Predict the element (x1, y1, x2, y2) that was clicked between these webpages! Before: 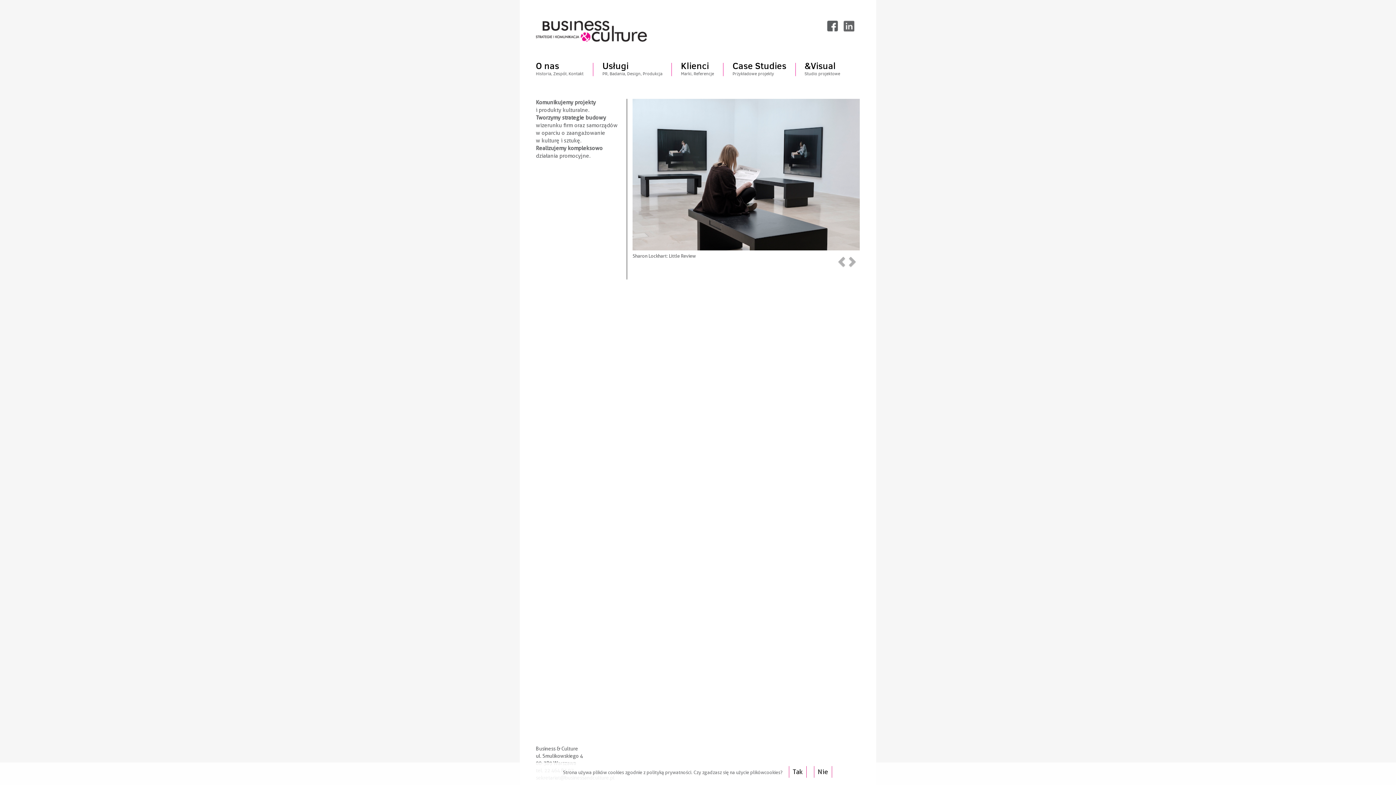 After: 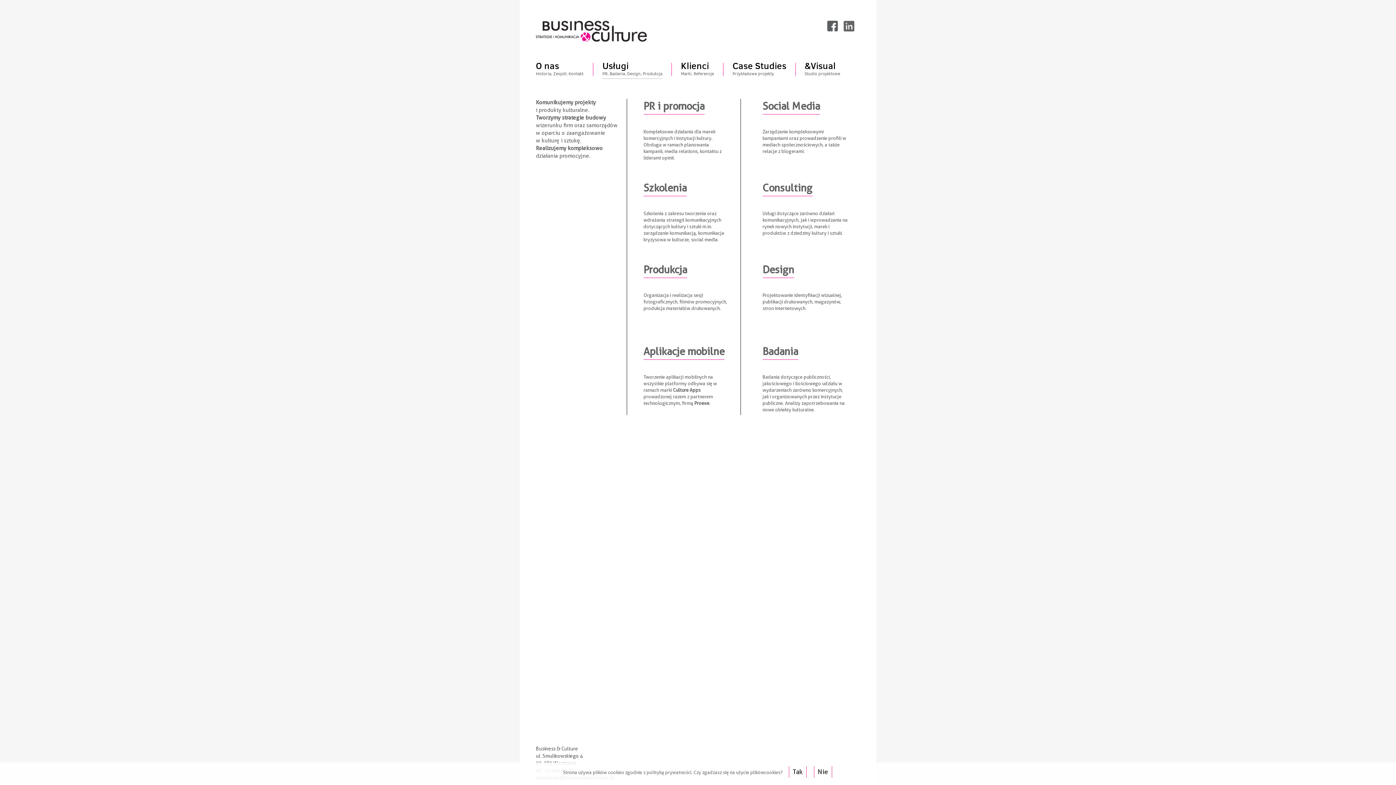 Action: label: Usługi
PR, Badania, Design, Produkcja bbox: (593, 62, 672, 76)